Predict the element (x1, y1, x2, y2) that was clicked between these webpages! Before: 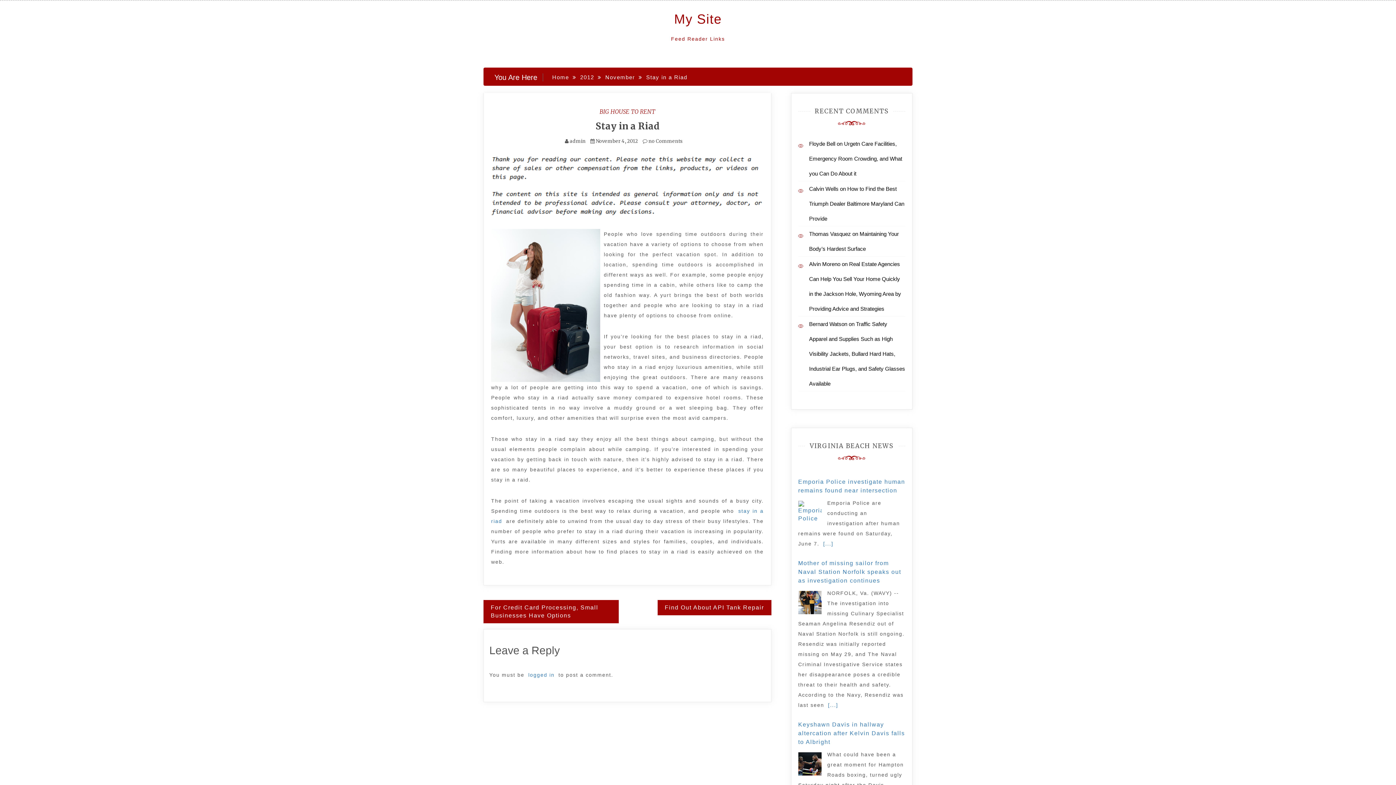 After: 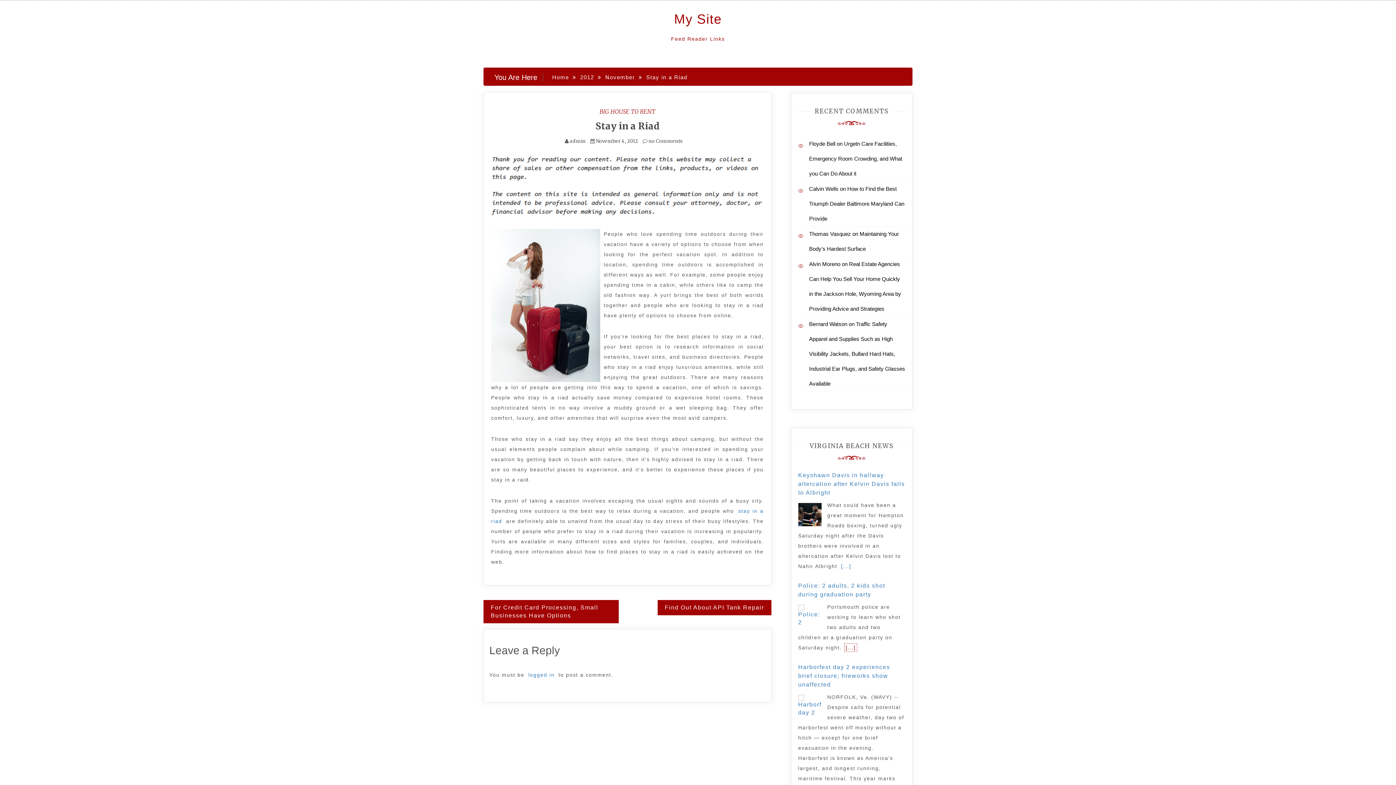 Action: bbox: (844, 643, 857, 652) label: [...]